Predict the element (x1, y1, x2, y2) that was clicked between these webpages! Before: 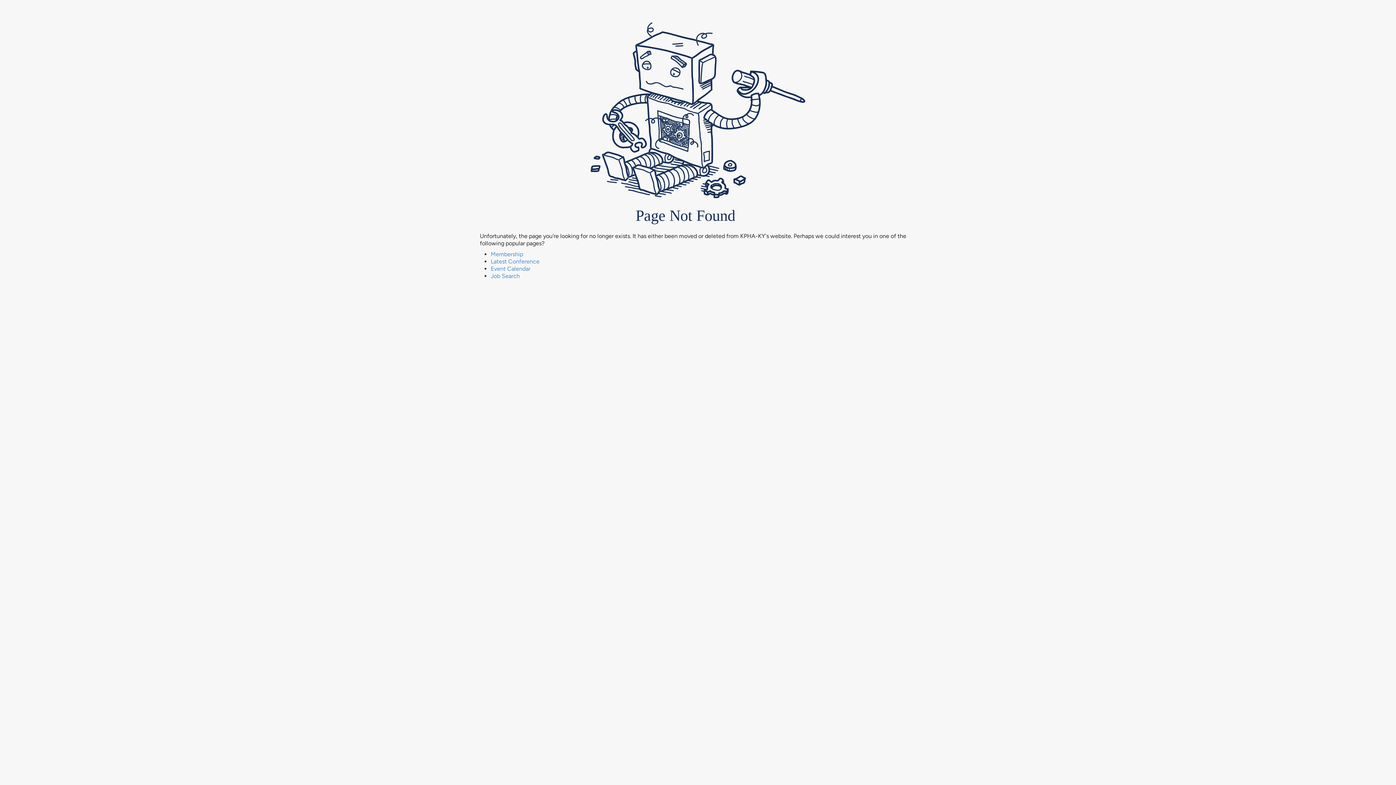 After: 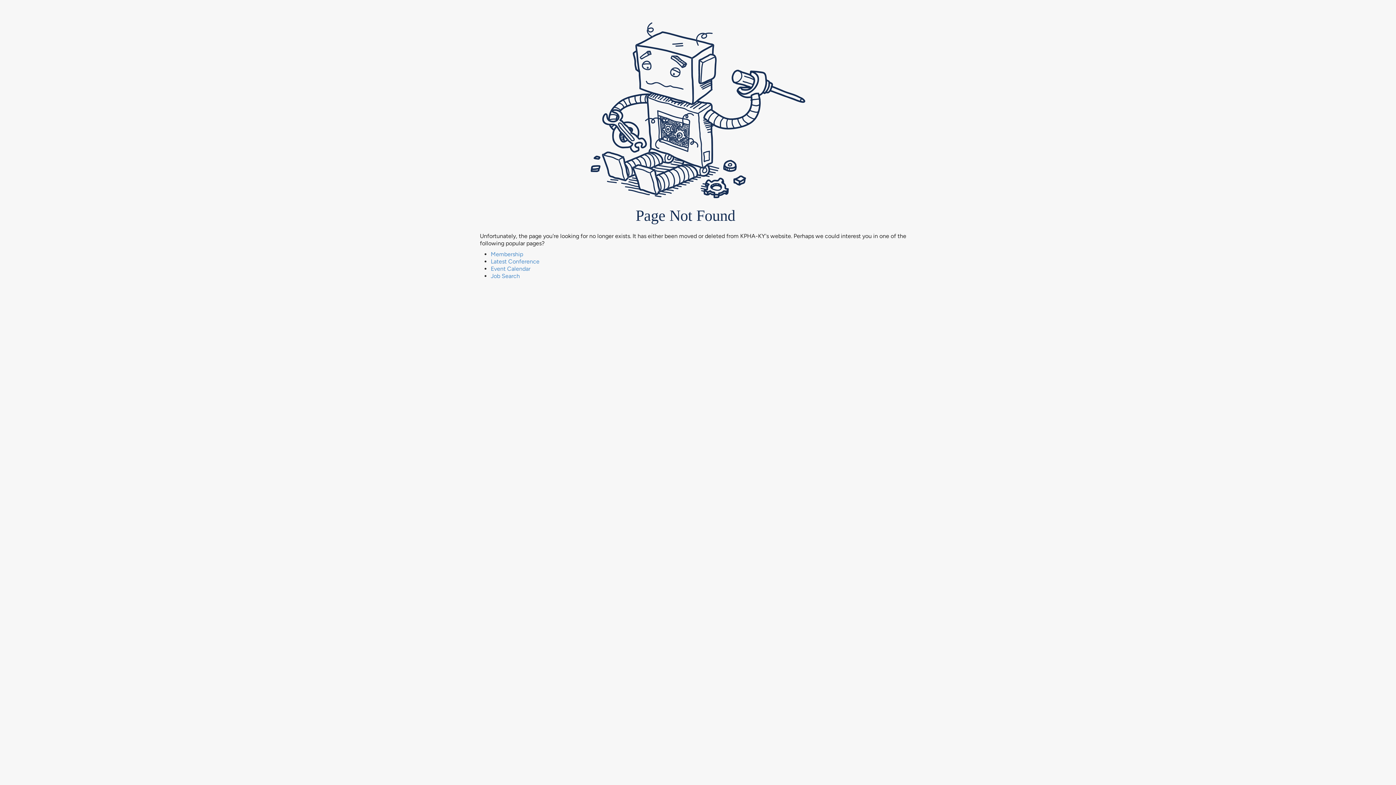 Action: label: Job Search bbox: (490, 272, 520, 279)